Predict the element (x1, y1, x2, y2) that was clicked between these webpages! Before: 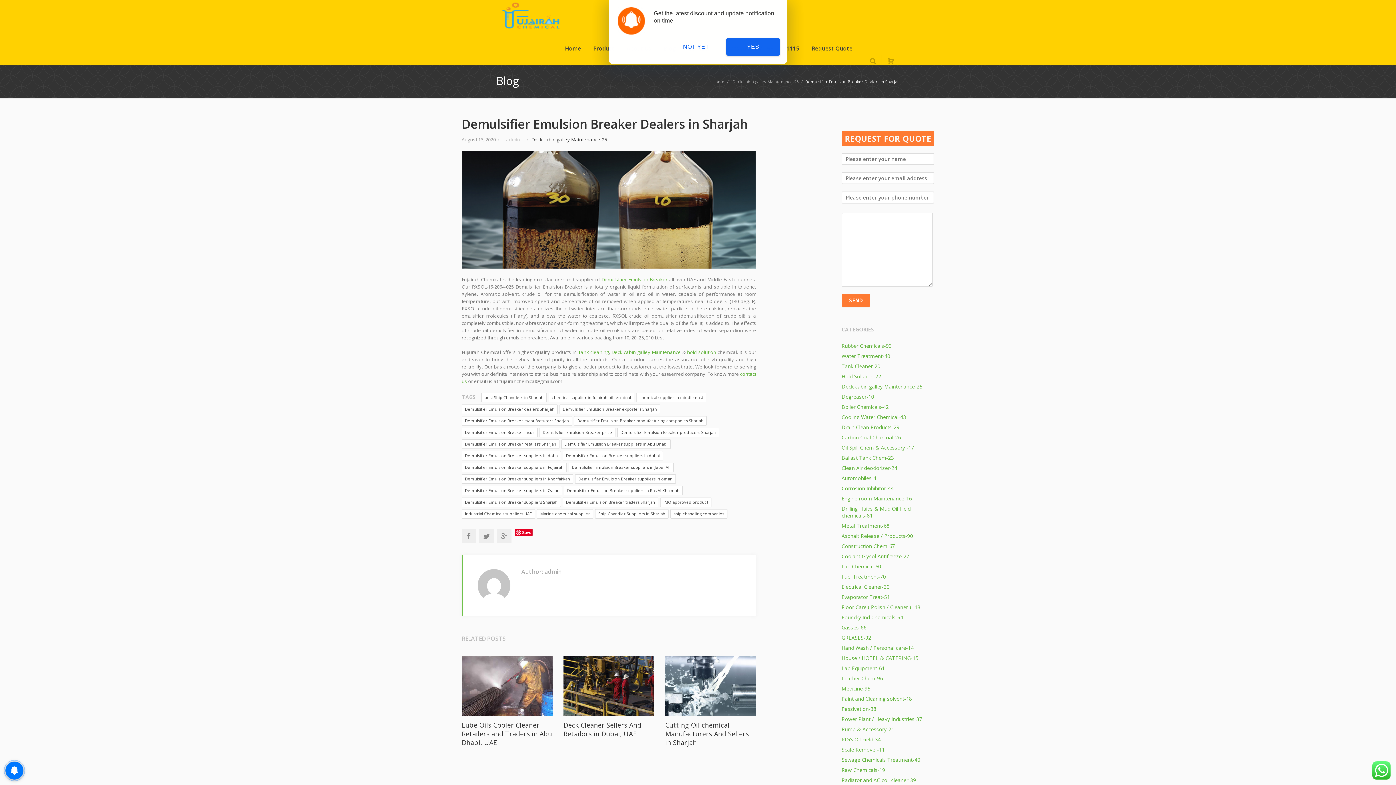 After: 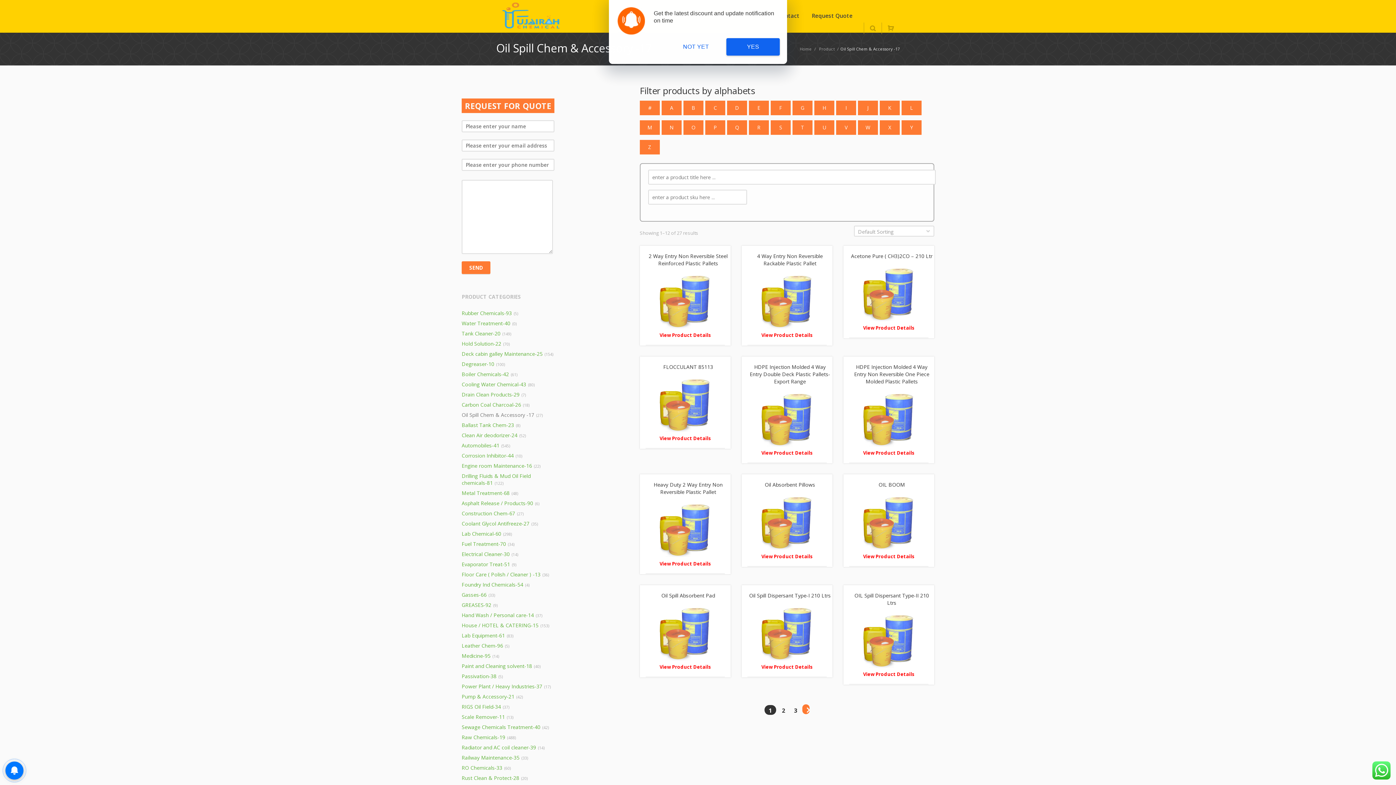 Action: bbox: (841, 444, 915, 451) label: Oil Spill Chem & Accessory -17